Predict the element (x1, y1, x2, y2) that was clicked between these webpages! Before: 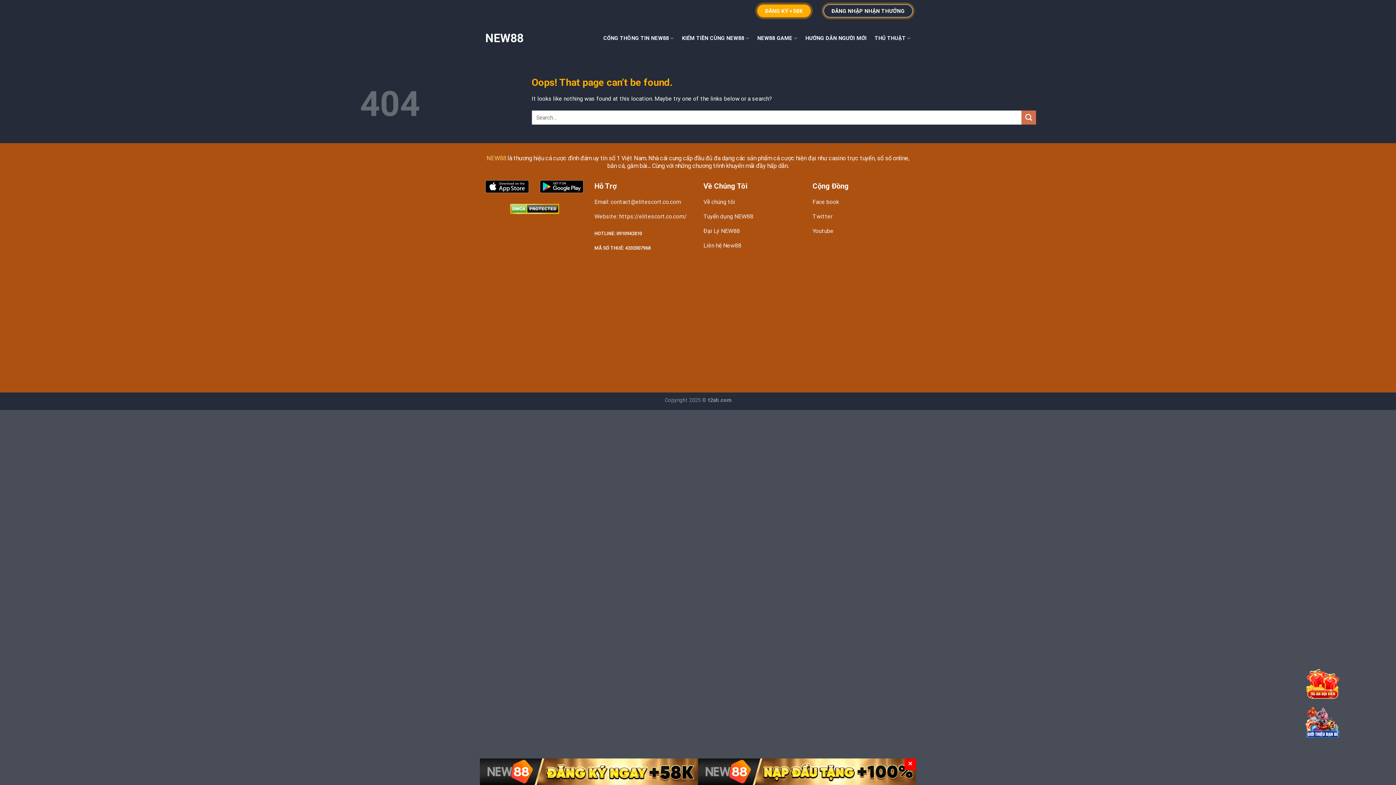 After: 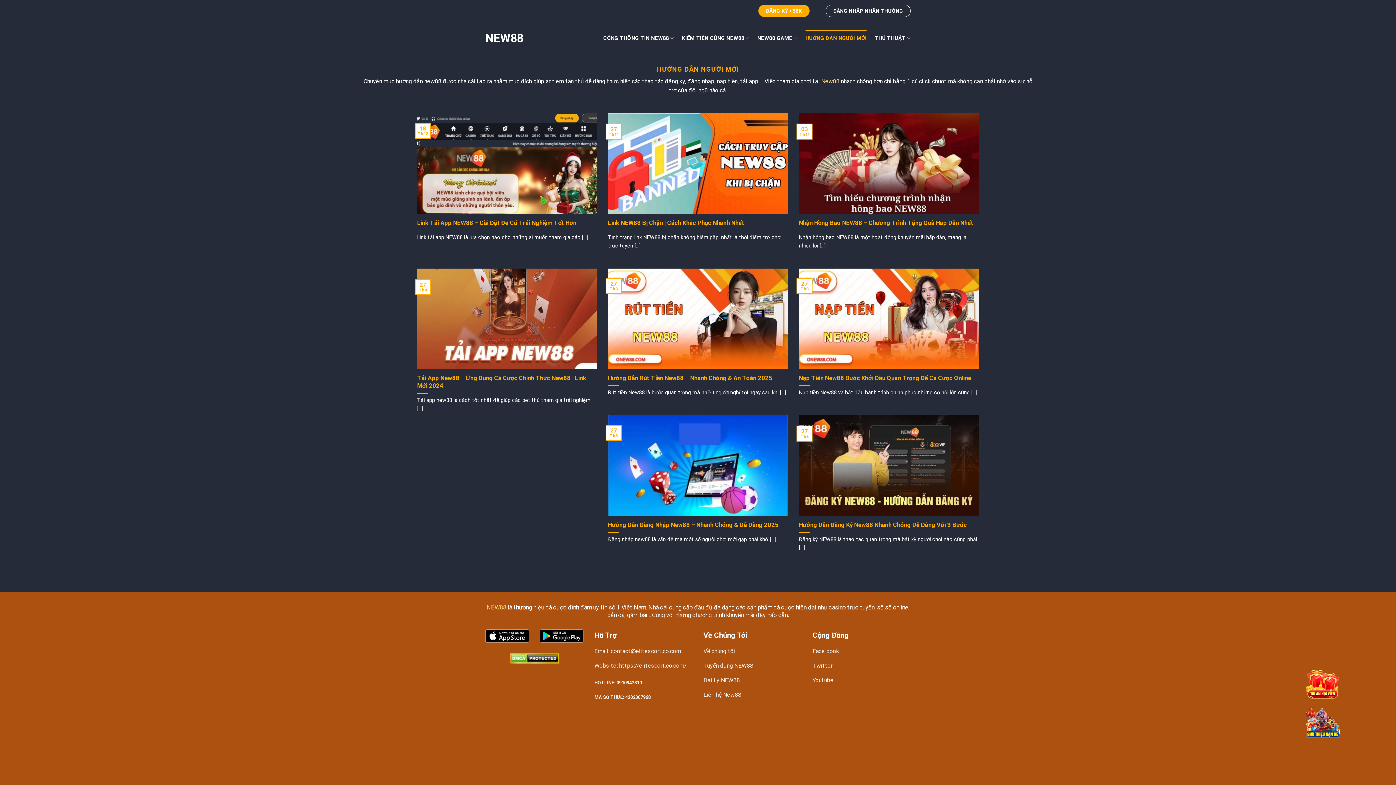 Action: bbox: (805, 30, 866, 46) label: HƯỚNG DẪN NGƯỜI MỚI